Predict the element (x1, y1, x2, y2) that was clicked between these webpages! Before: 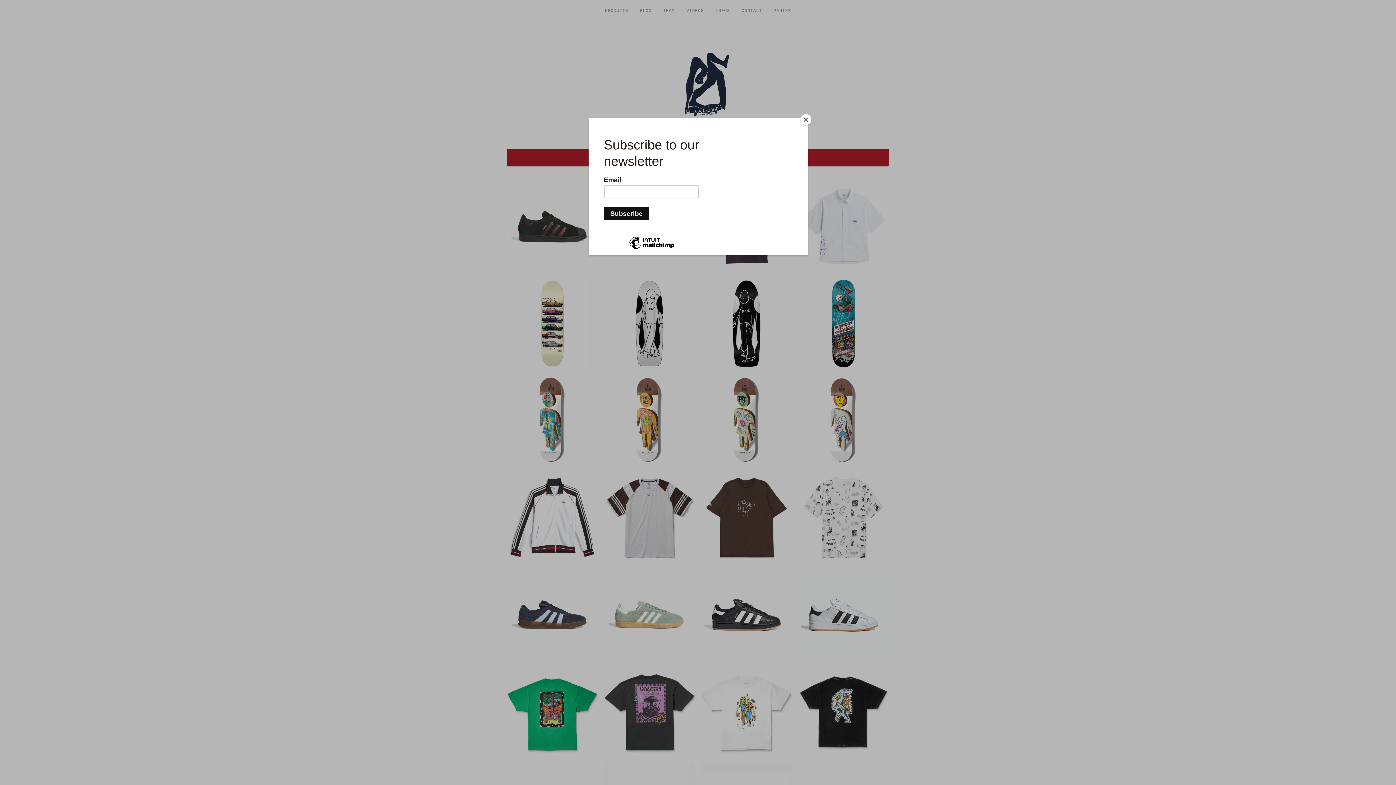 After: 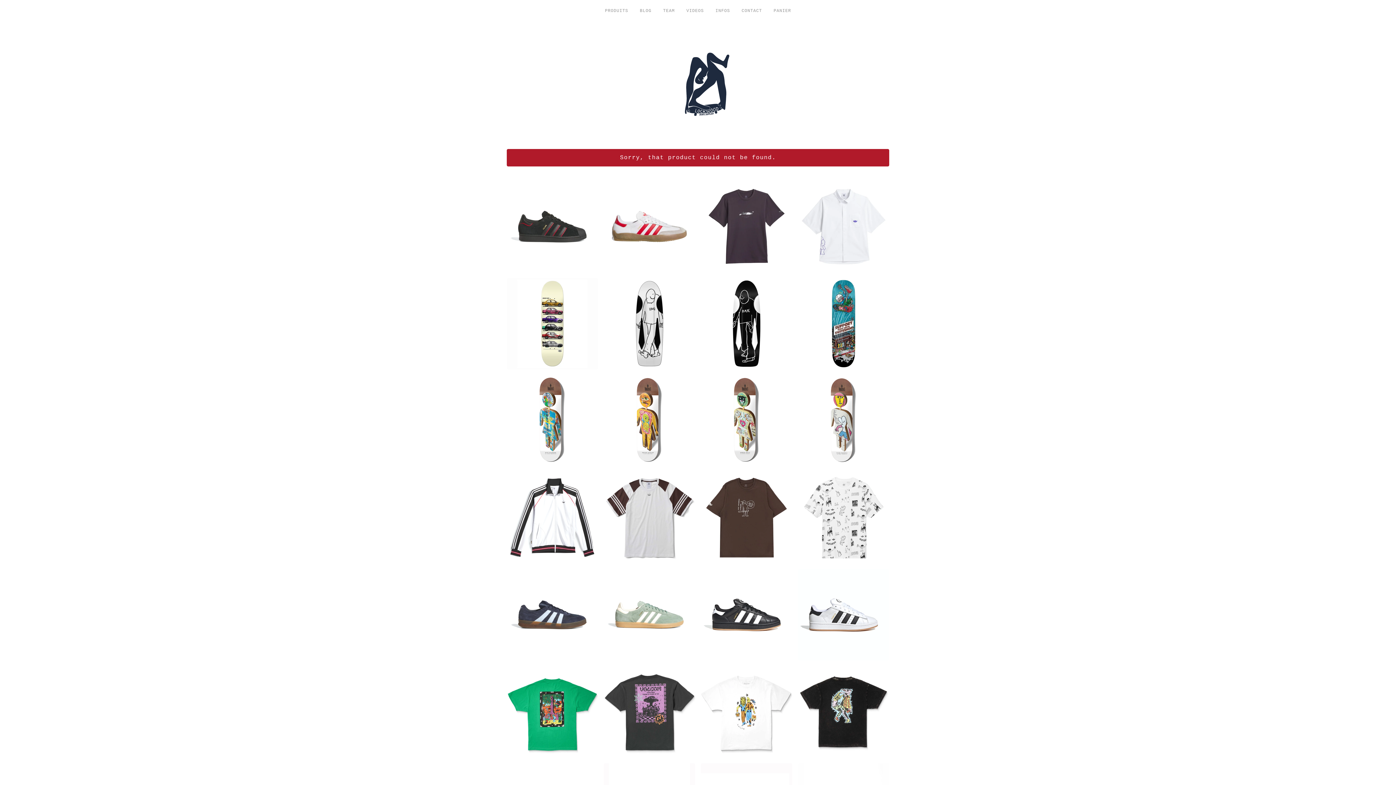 Action: bbox: (800, 114, 811, 125) label: Close